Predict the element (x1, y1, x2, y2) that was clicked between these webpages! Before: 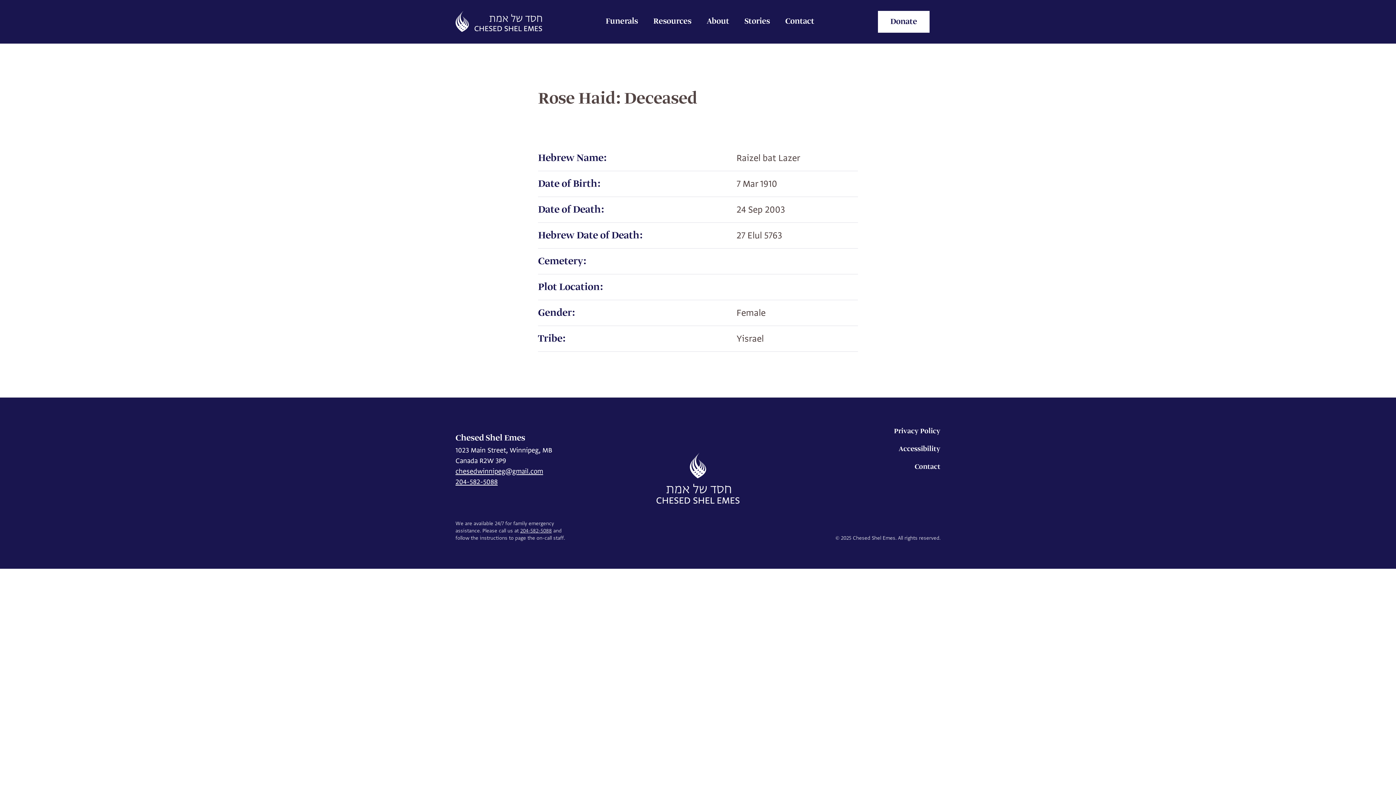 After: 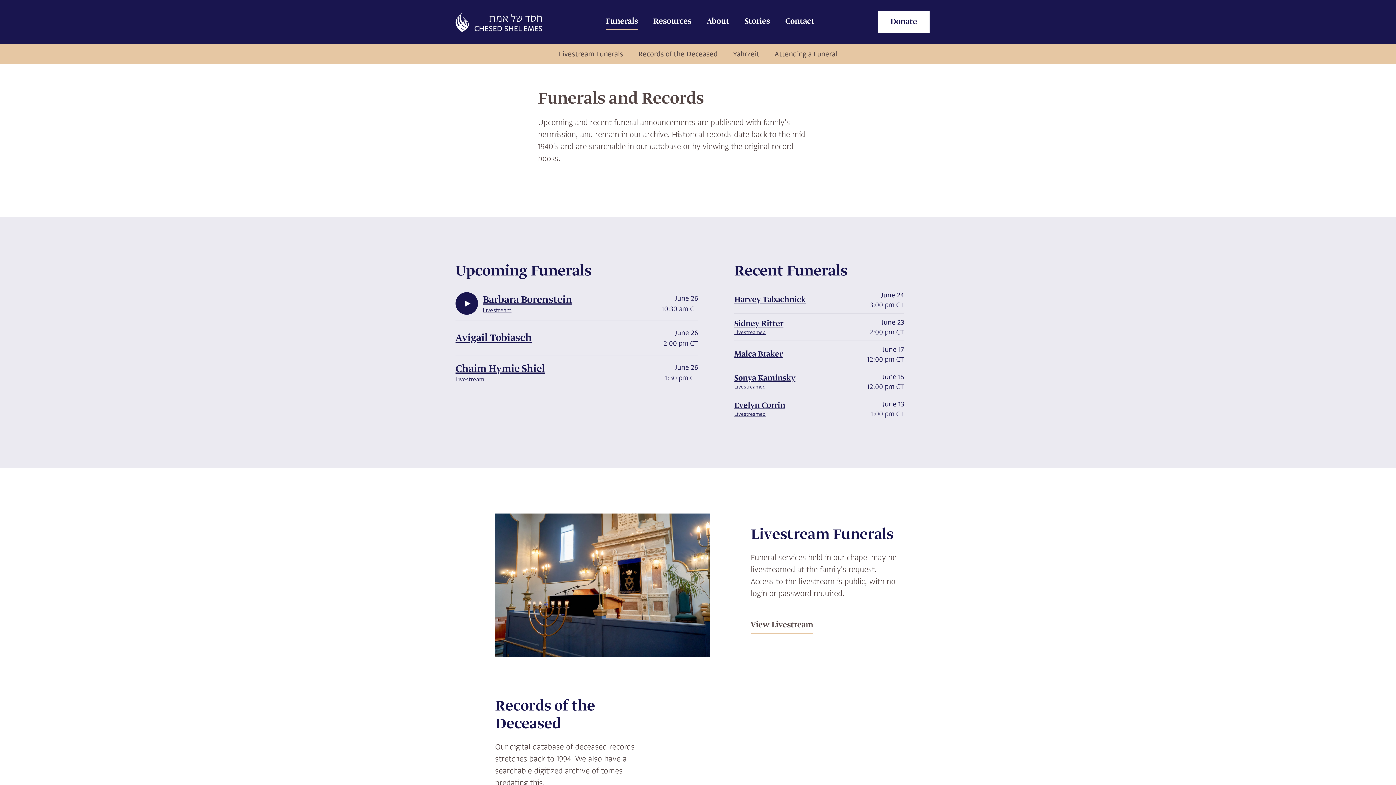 Action: bbox: (605, 13, 638, 30) label: Funerals